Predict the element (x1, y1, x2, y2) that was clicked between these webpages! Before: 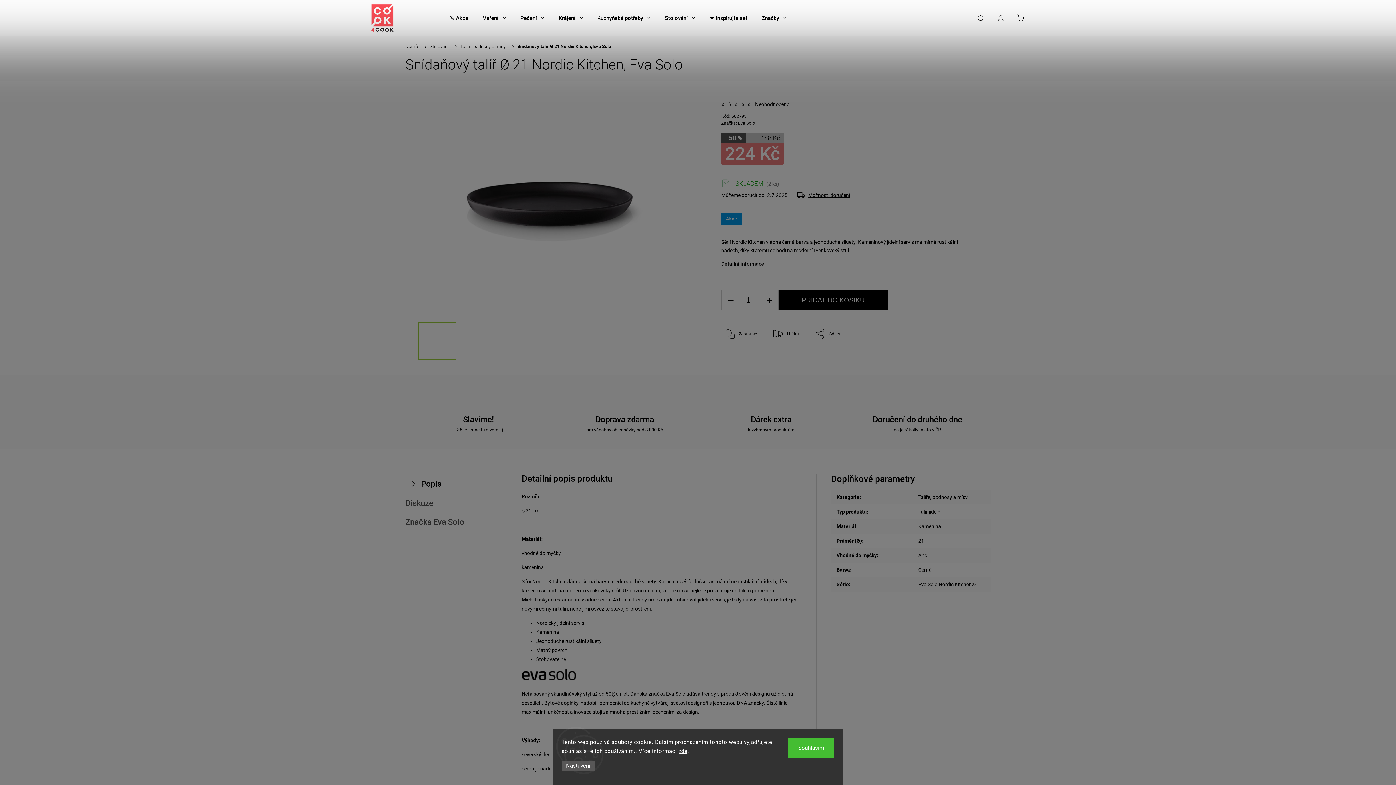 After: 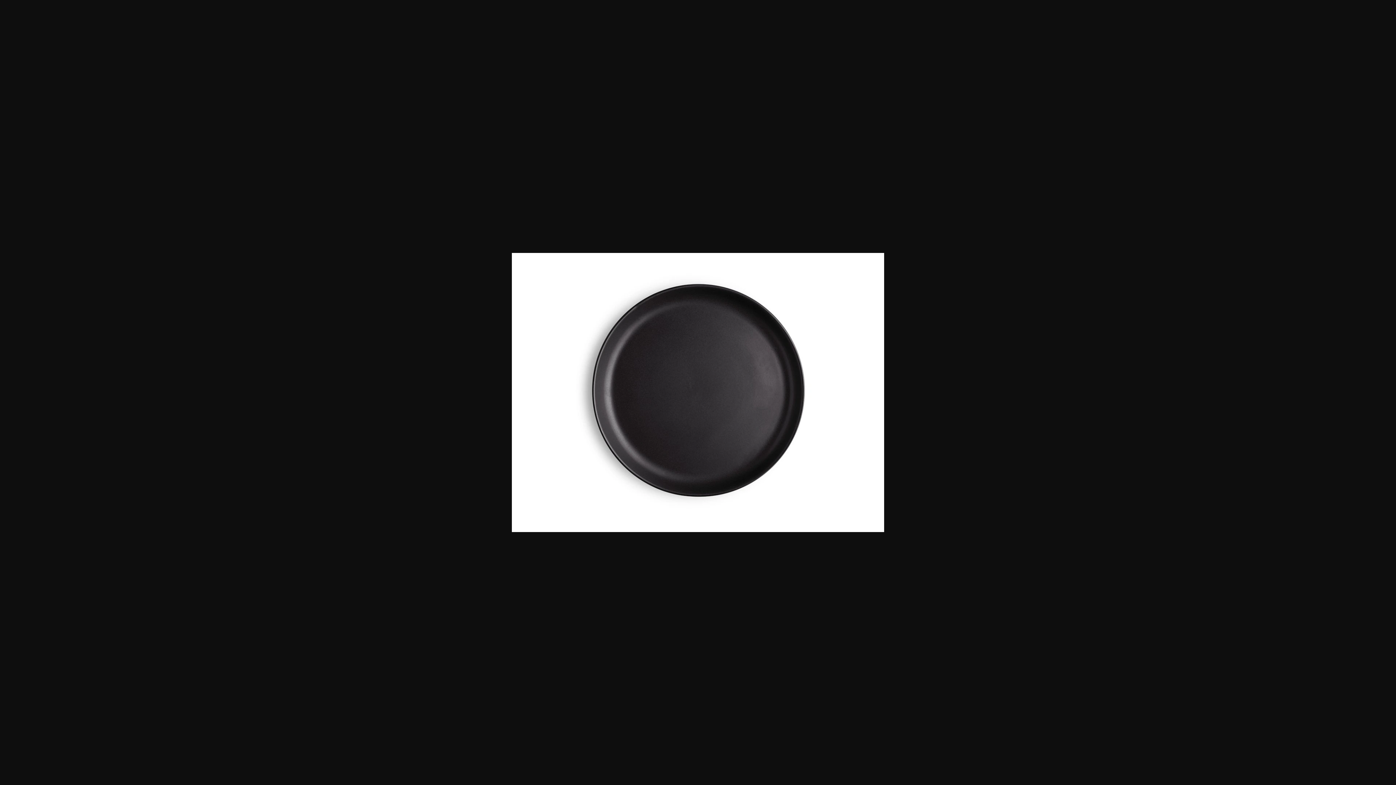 Action: bbox: (461, 322, 499, 360)